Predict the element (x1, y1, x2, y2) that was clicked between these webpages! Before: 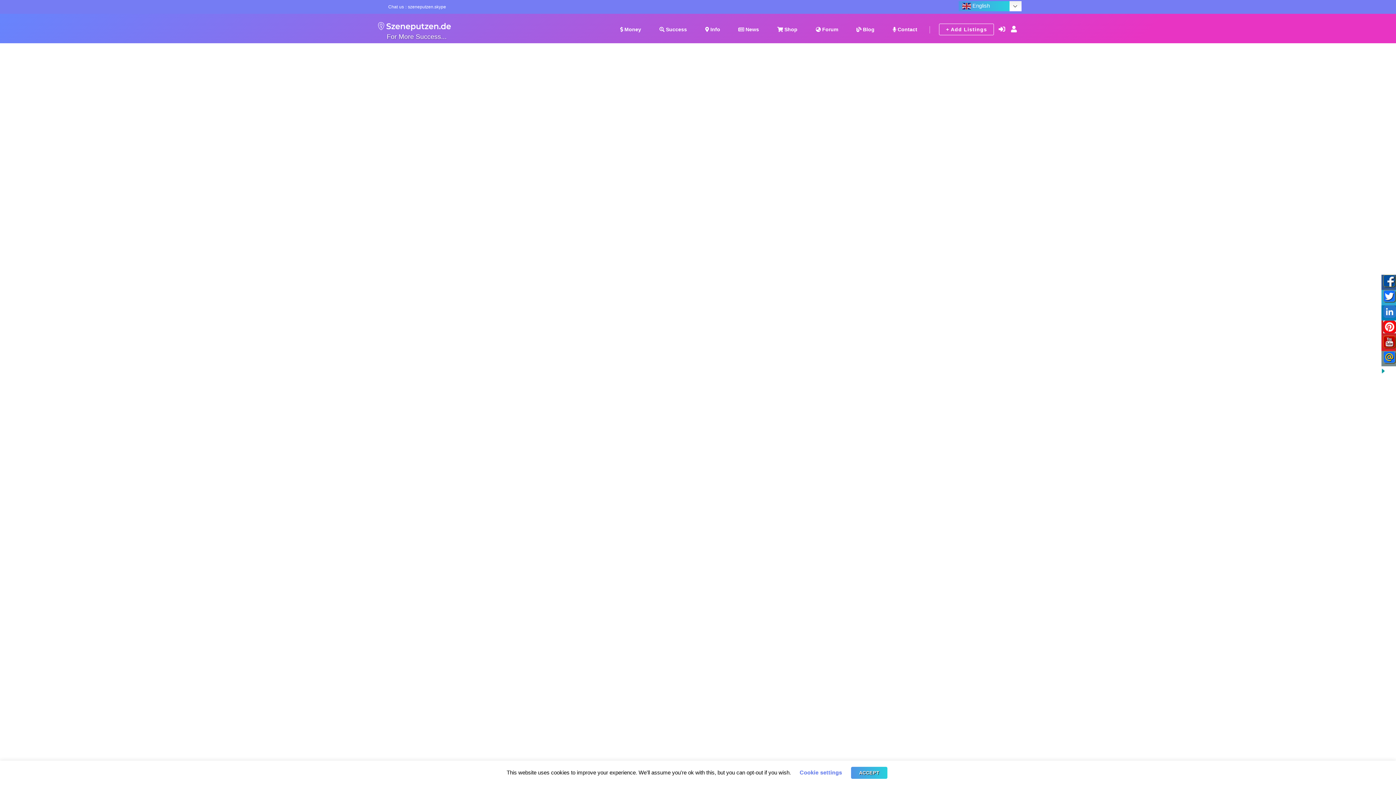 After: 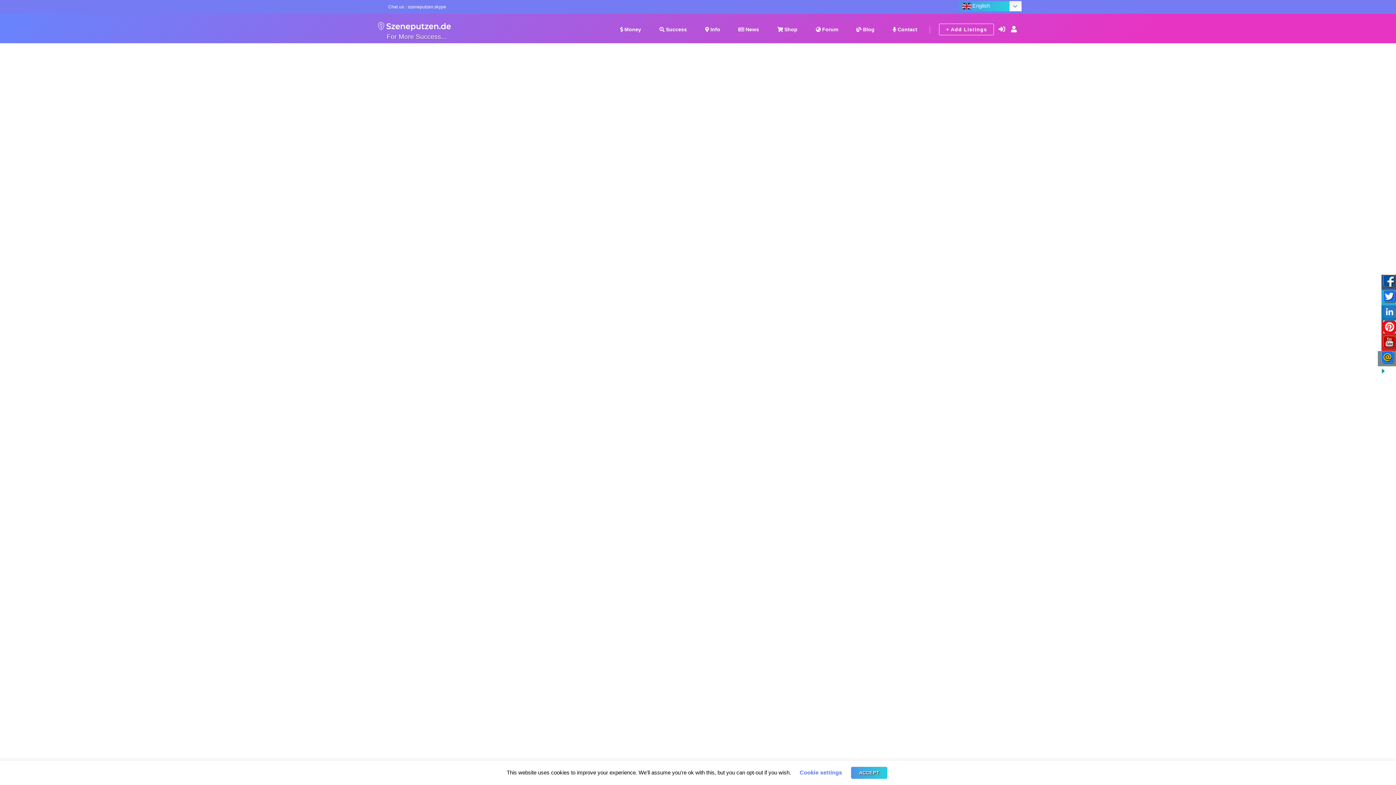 Action: bbox: (1381, 351, 1398, 366)